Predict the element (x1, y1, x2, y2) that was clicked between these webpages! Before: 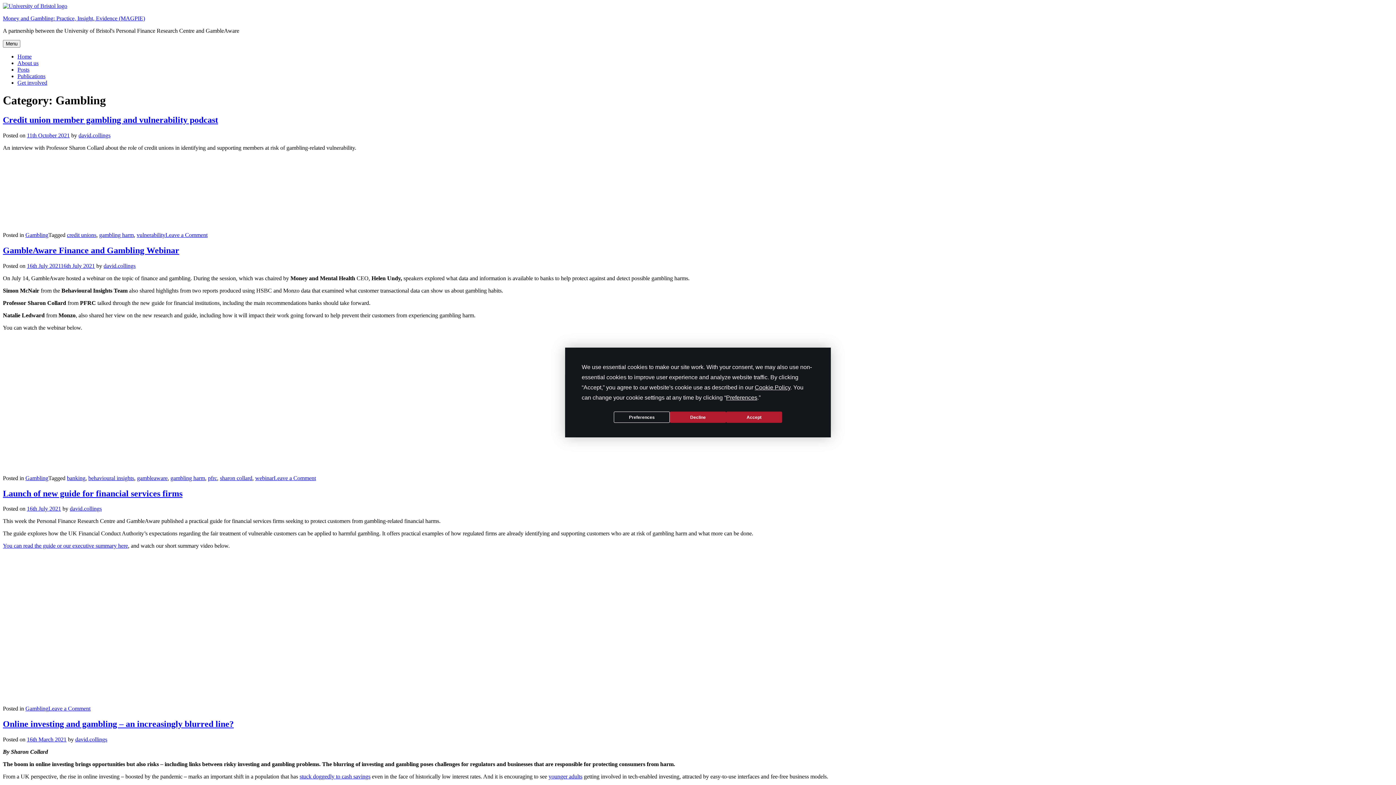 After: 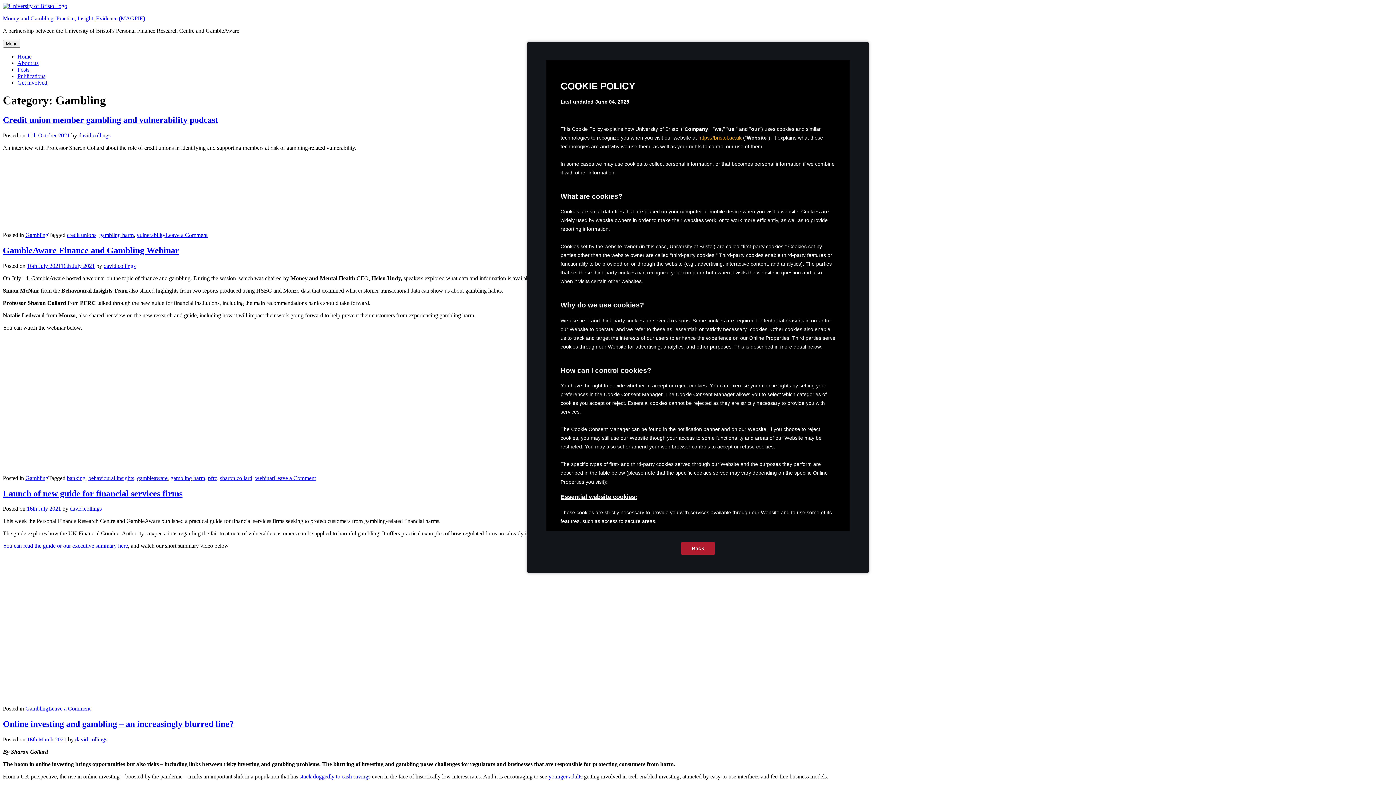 Action: bbox: (754, 384, 790, 390) label: Cookie Policy